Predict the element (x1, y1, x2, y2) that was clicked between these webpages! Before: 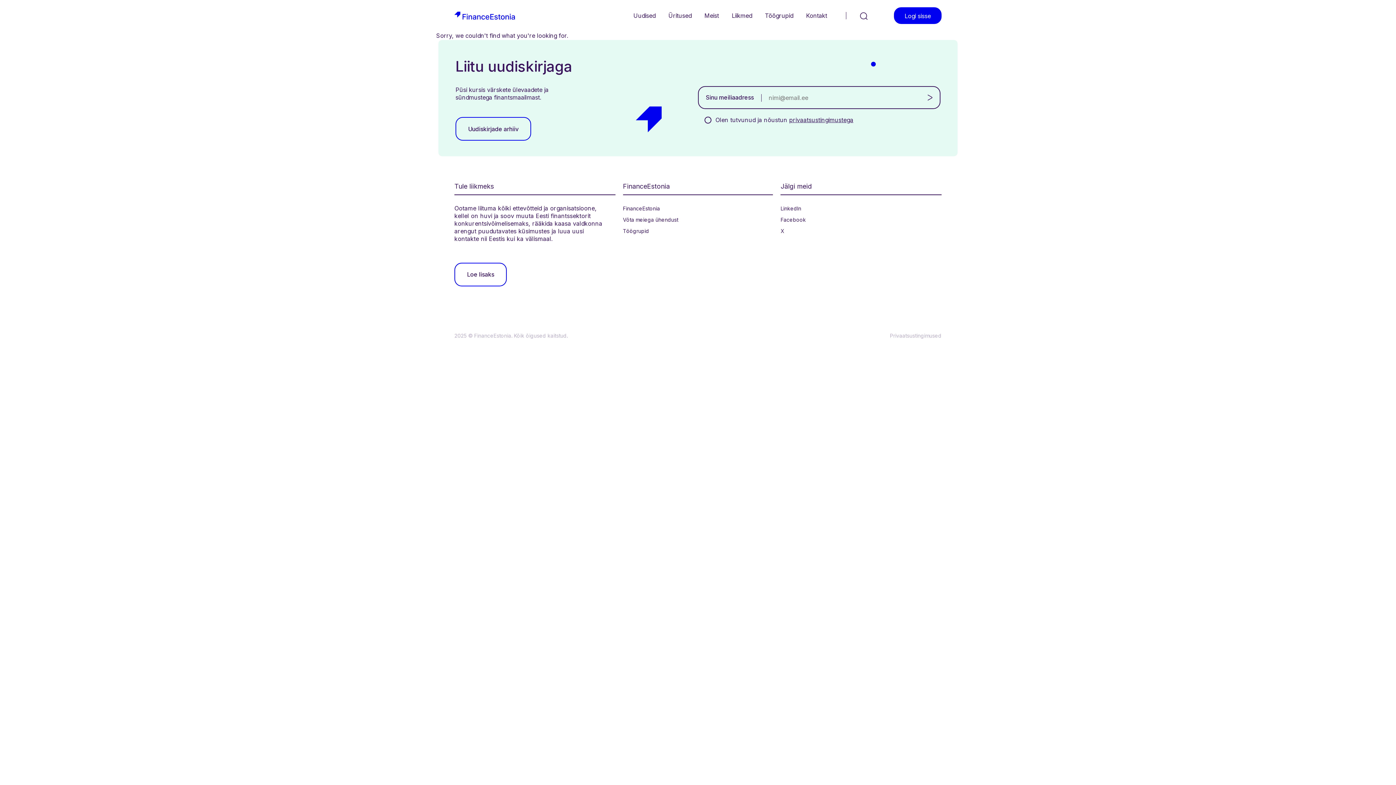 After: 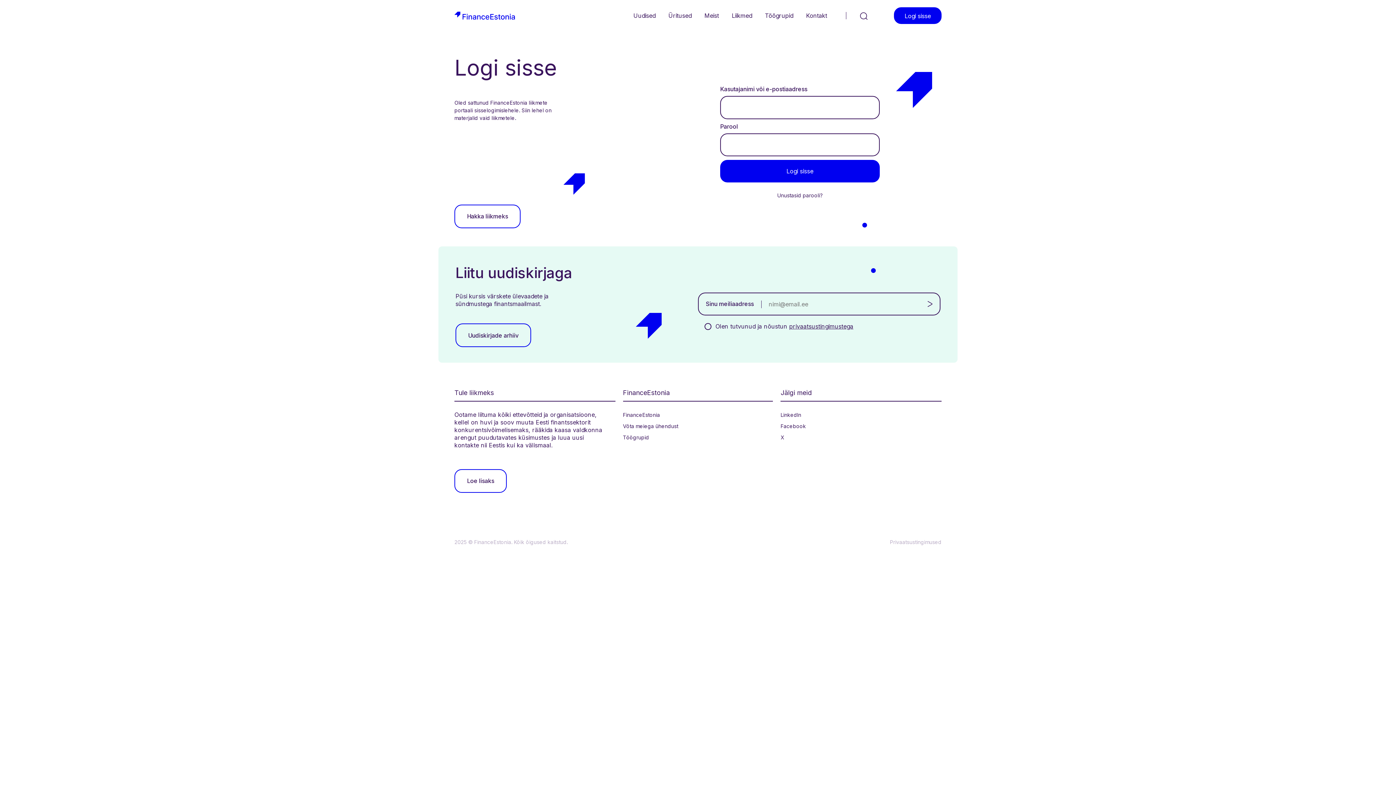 Action: label: Logi sisse bbox: (894, 7, 941, 24)